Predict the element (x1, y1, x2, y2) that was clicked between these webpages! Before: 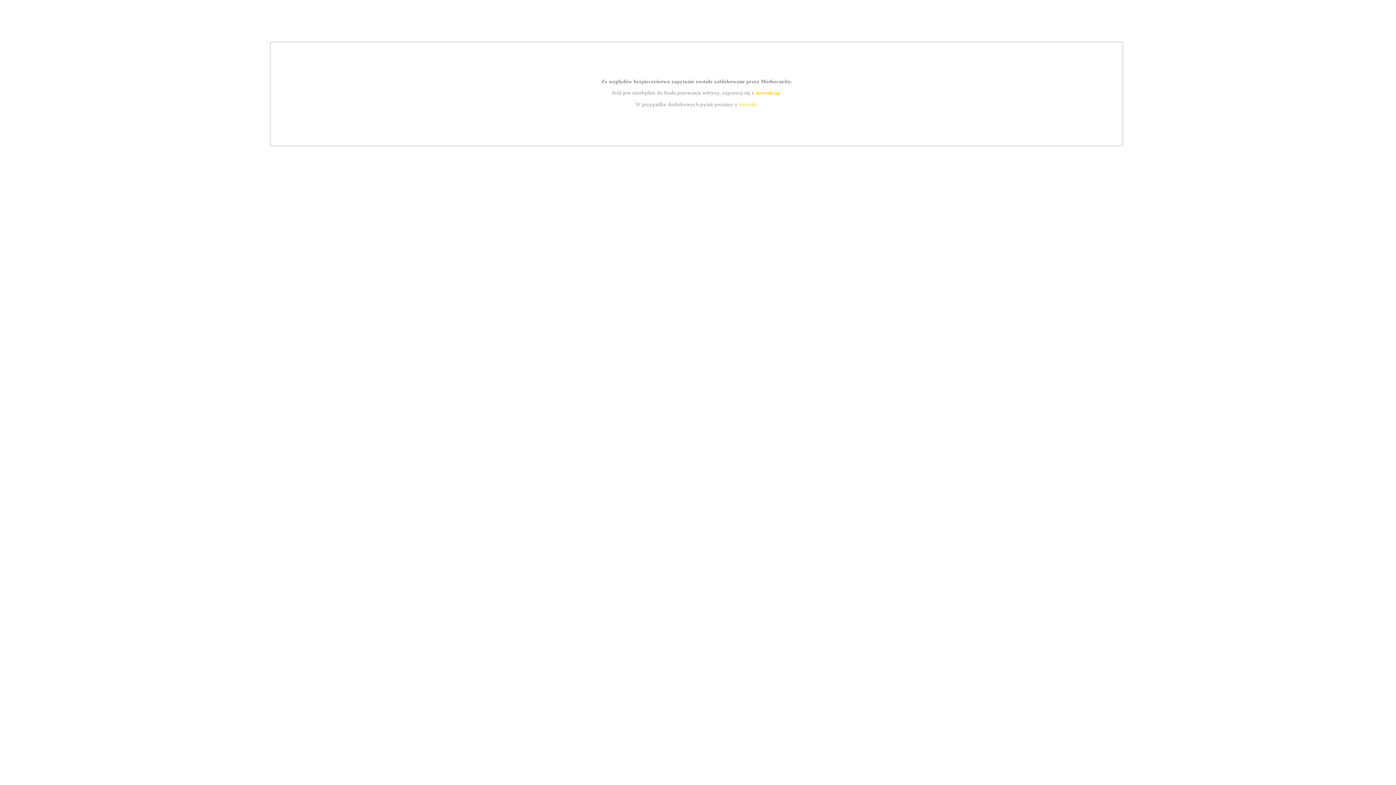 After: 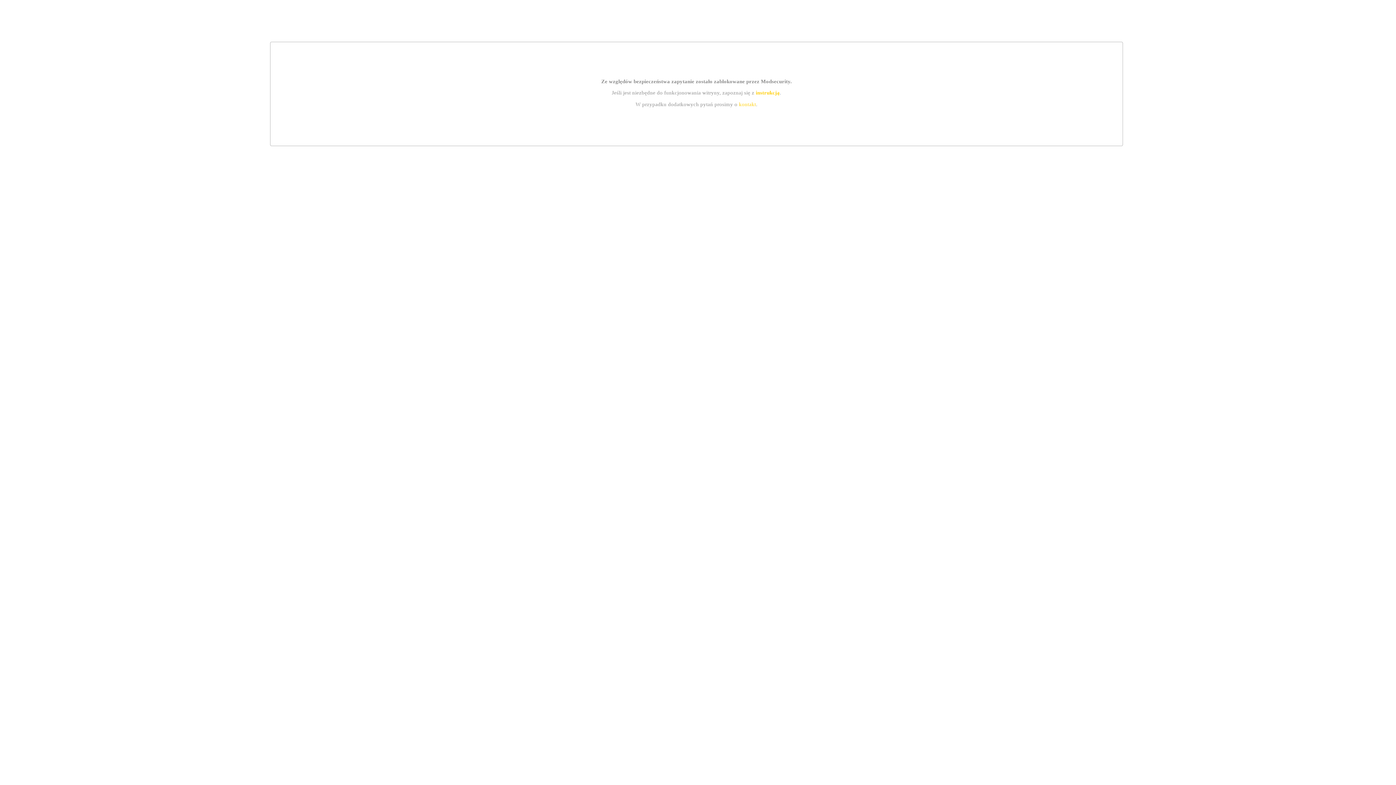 Action: bbox: (755, 89, 779, 95) label: instrukcją